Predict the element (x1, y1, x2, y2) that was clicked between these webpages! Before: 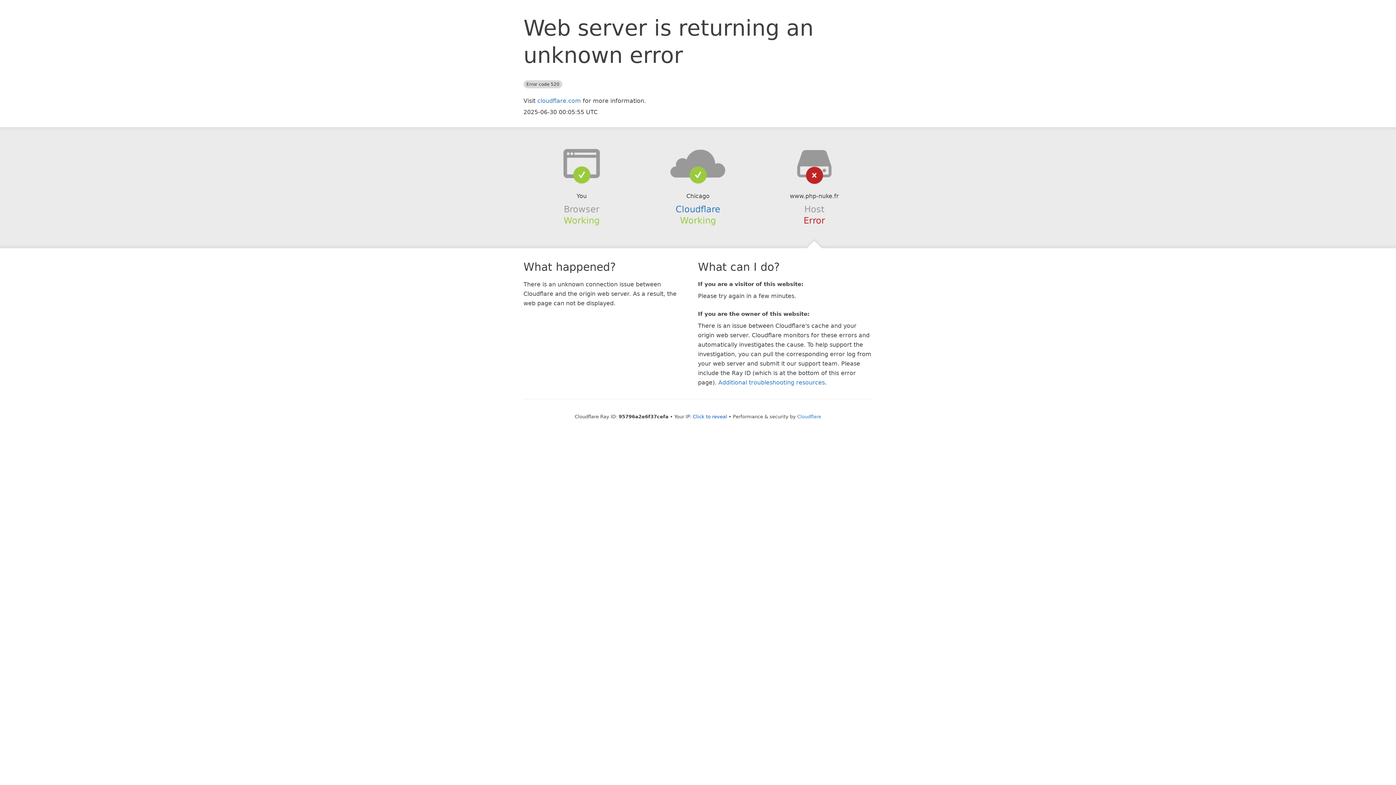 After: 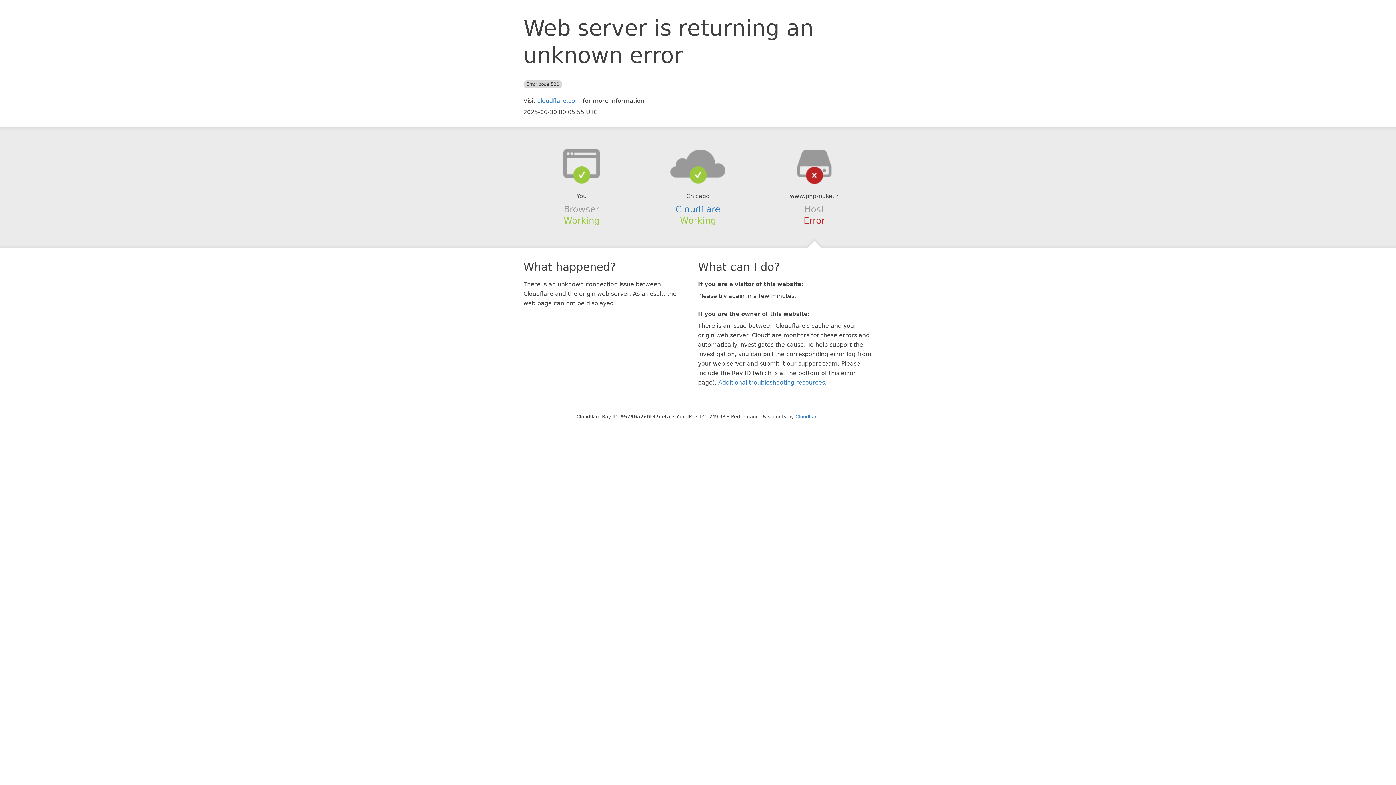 Action: bbox: (693, 414, 727, 419) label: Click to reveal